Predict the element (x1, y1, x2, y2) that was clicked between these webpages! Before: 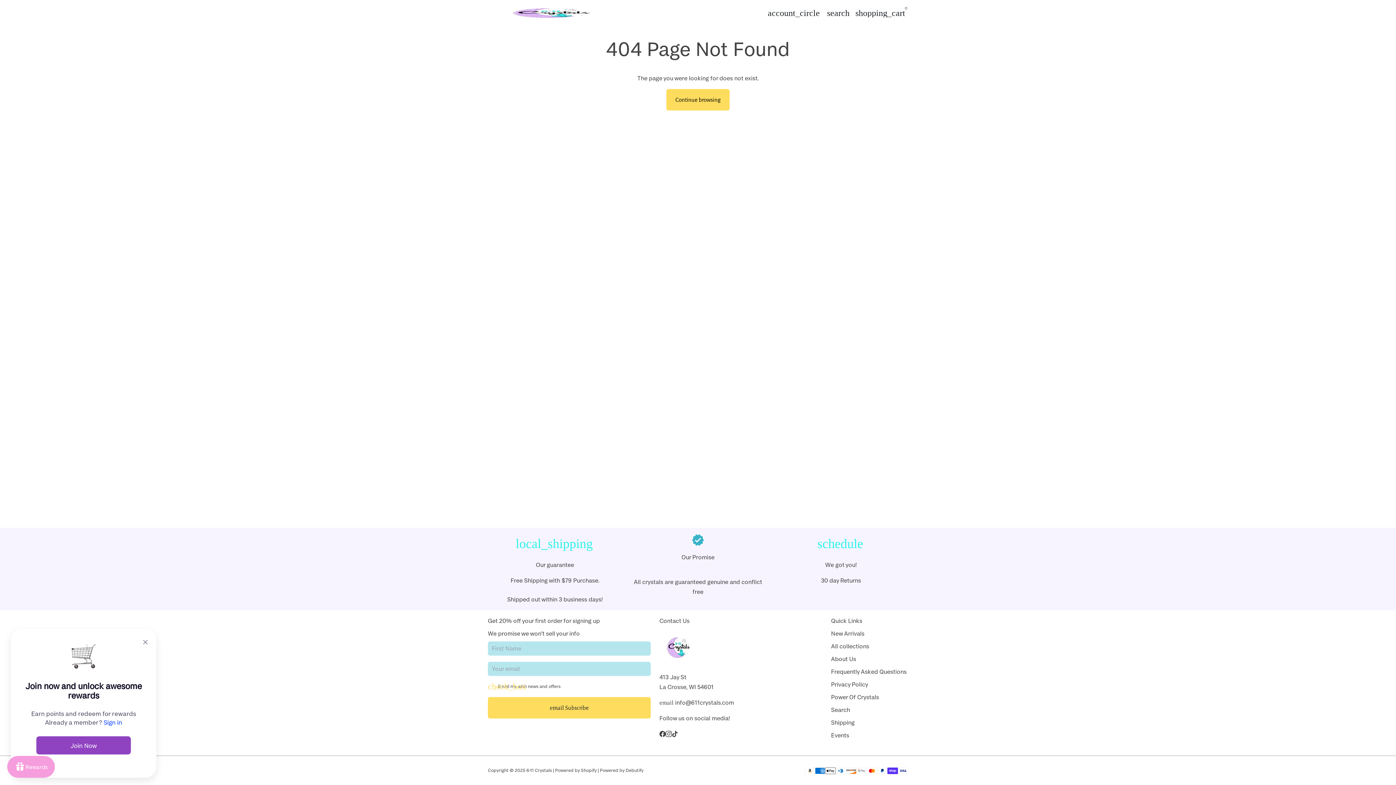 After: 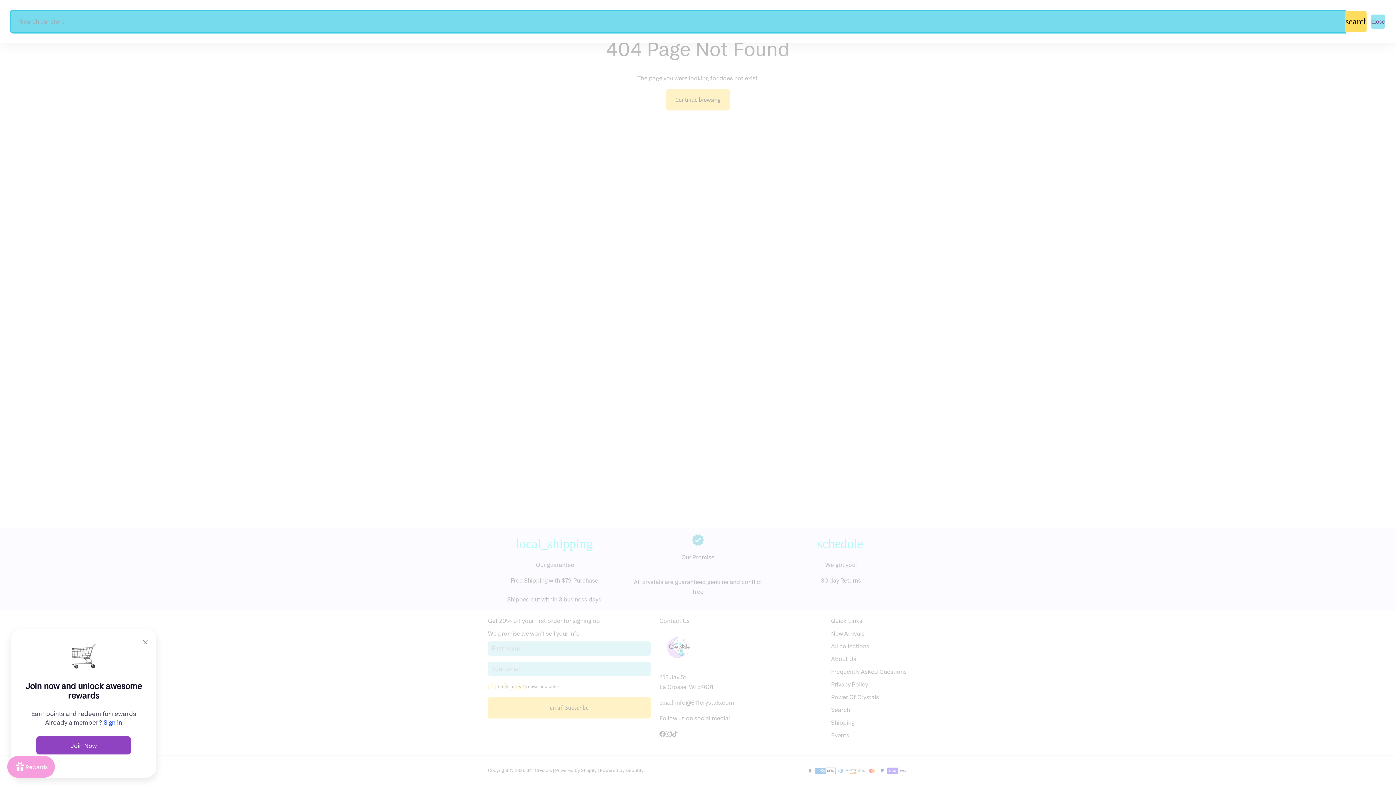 Action: label: Search bbox: (824, 5, 852, 20)